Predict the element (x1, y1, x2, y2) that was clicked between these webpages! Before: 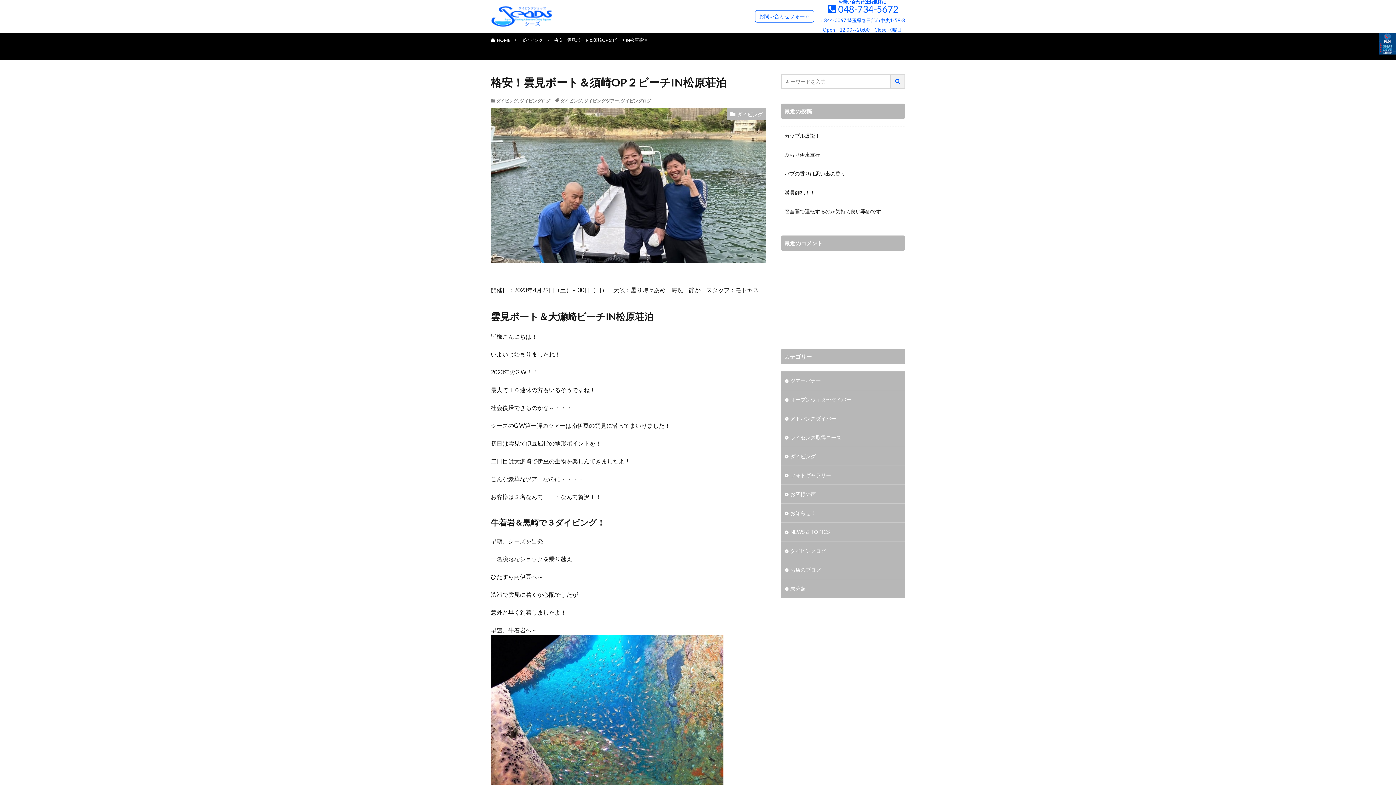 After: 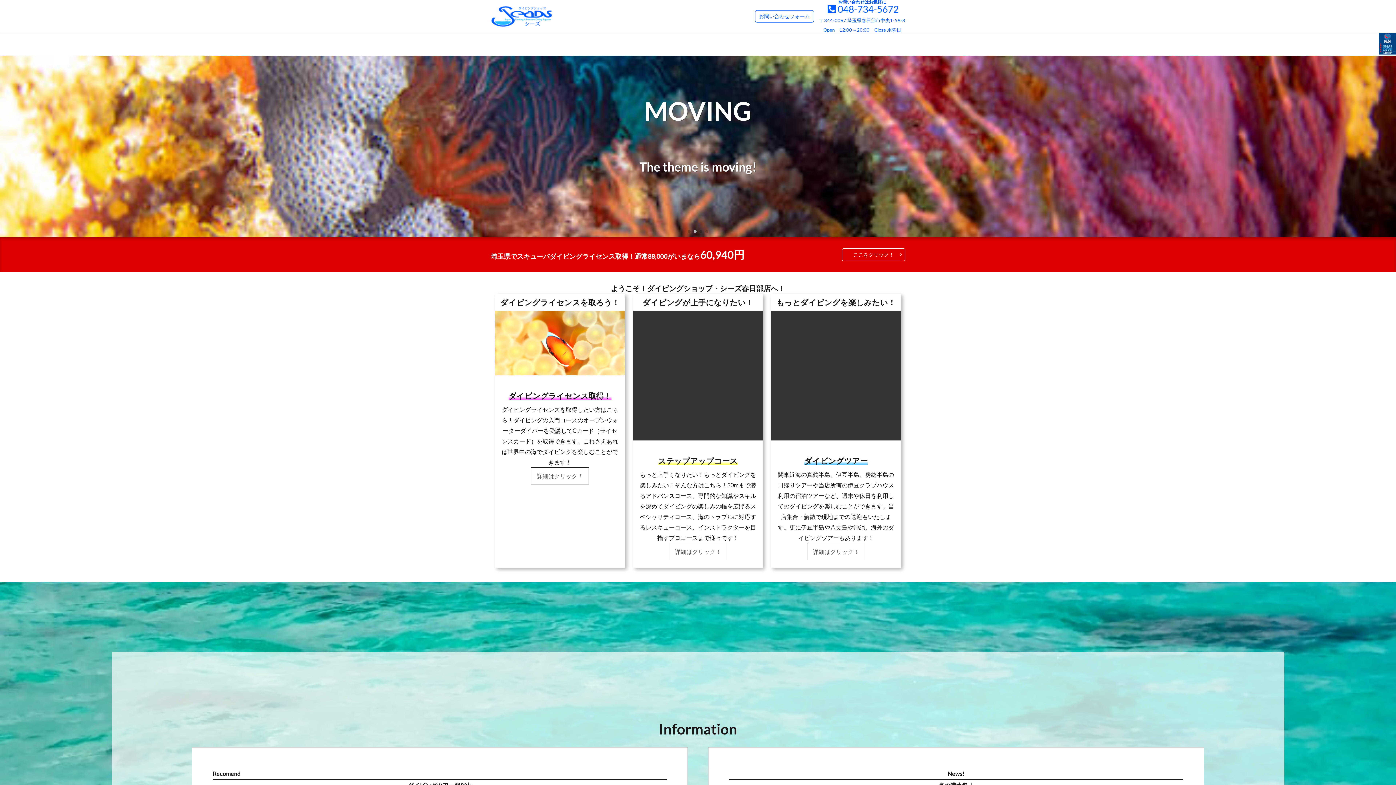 Action: bbox: (490, 5, 552, 27)